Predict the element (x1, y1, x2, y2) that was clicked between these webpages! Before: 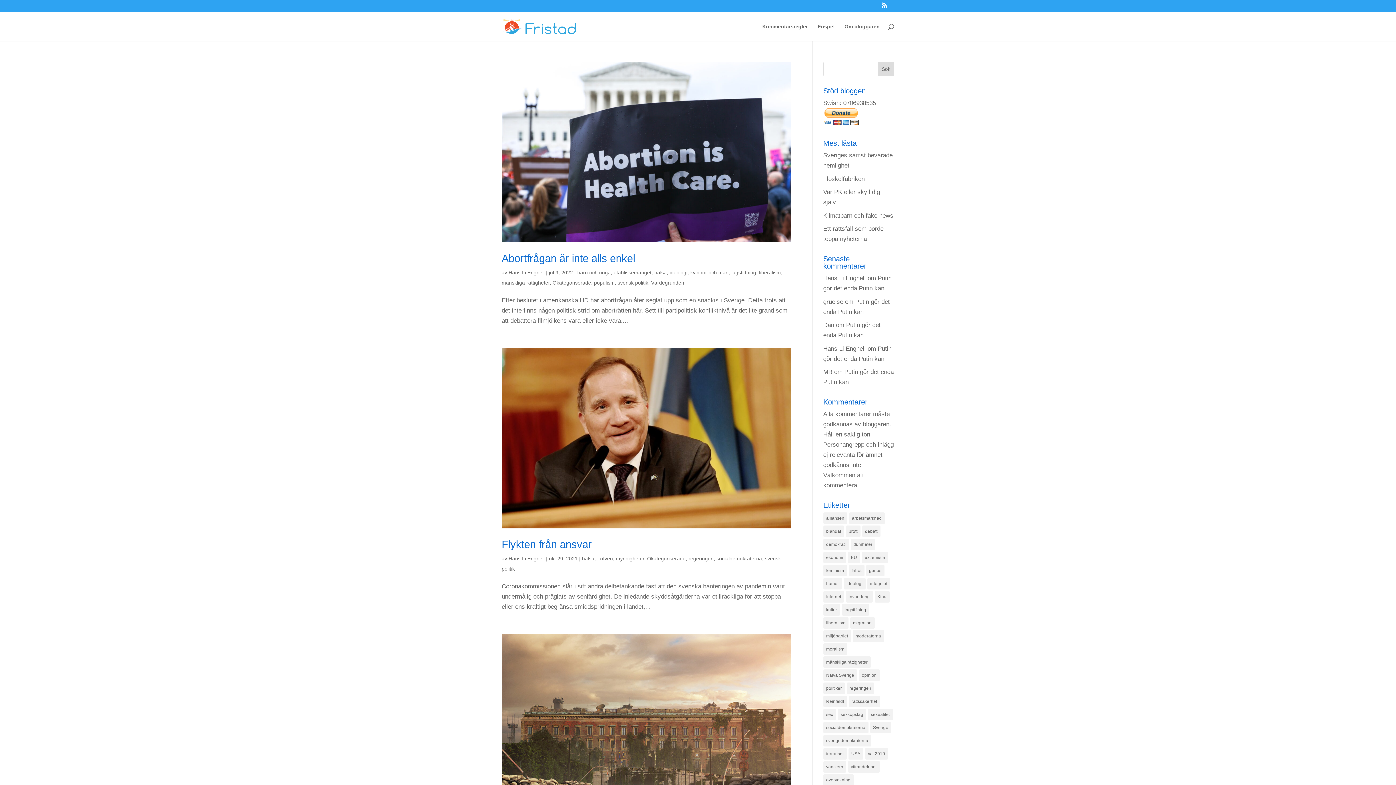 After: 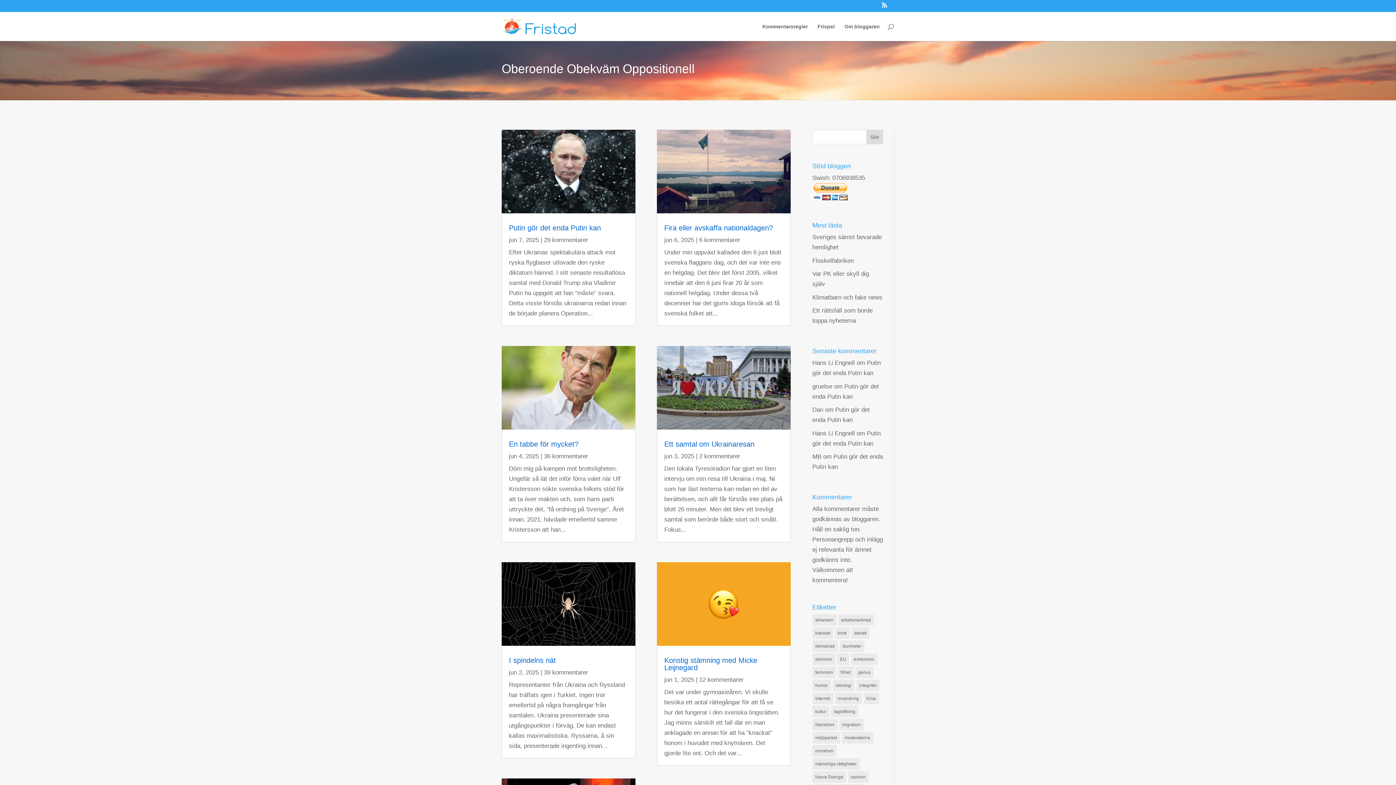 Action: bbox: (503, 22, 575, 29)